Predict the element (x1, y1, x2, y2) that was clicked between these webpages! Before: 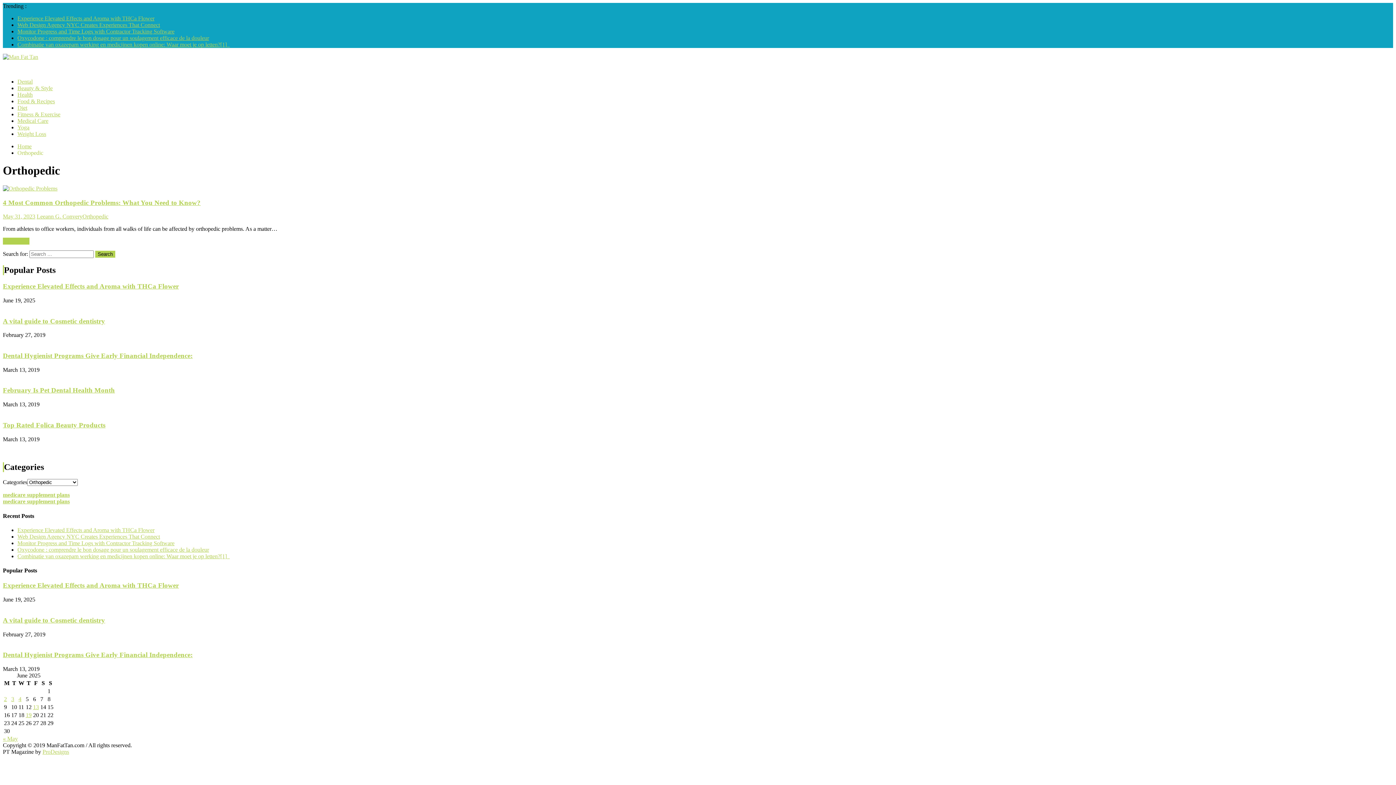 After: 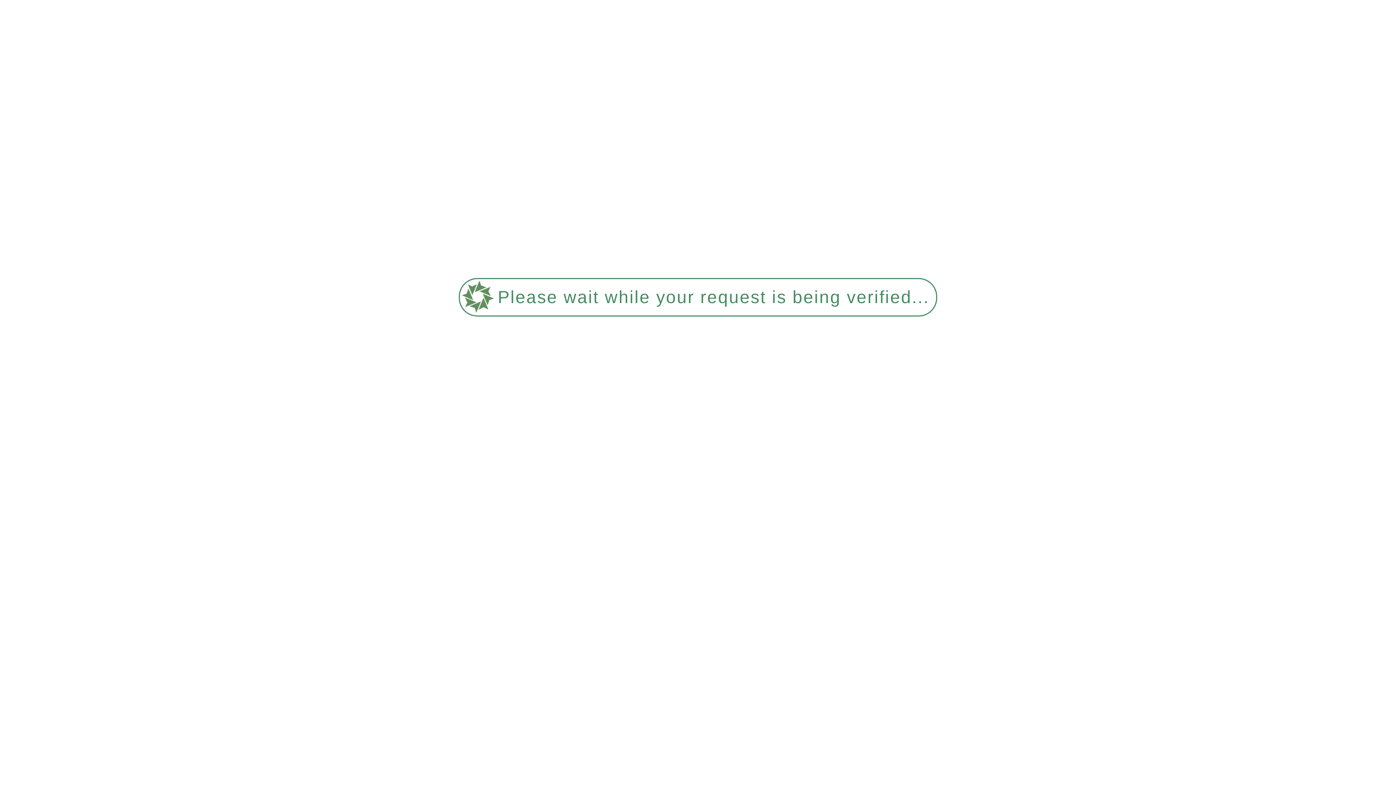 Action: bbox: (2, 386, 114, 394) label: February Is Pet Dental Health Month